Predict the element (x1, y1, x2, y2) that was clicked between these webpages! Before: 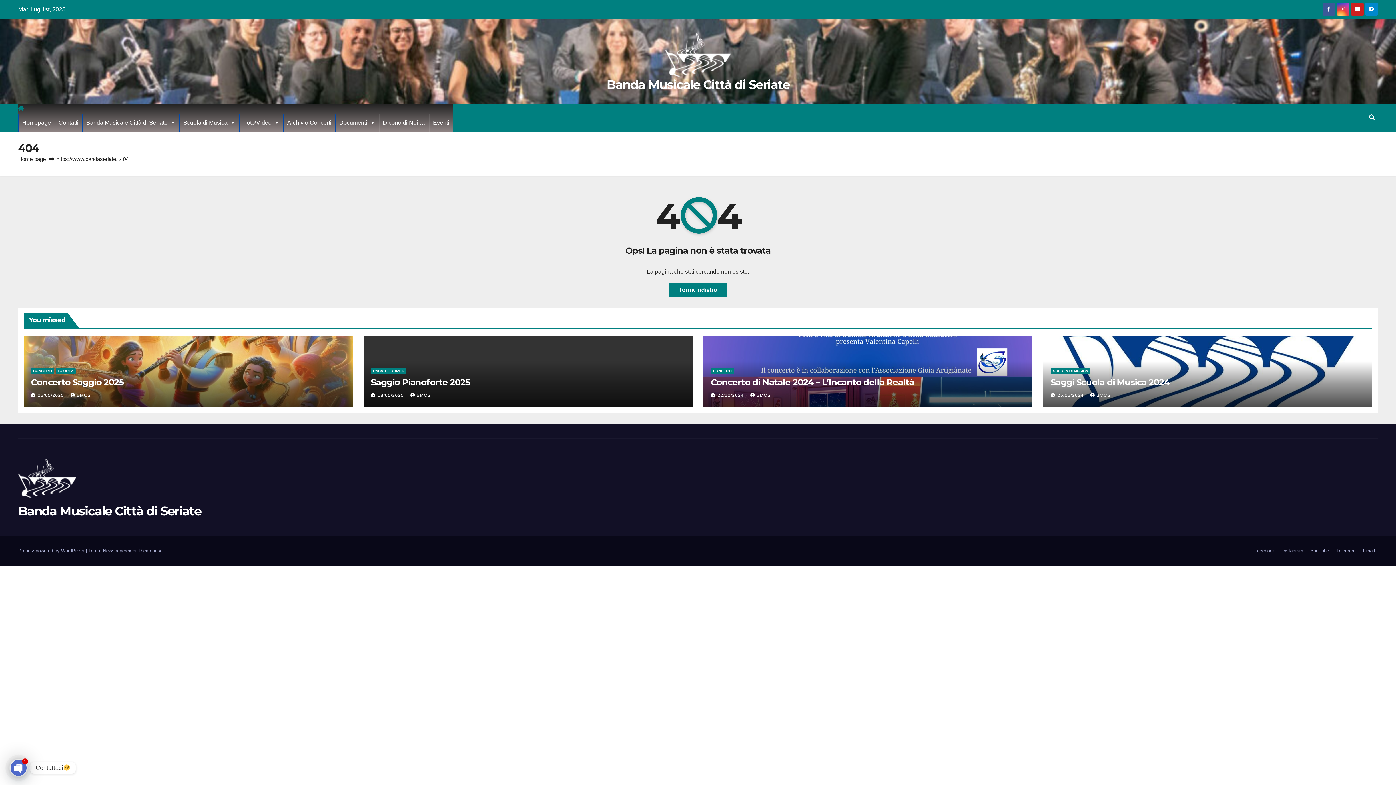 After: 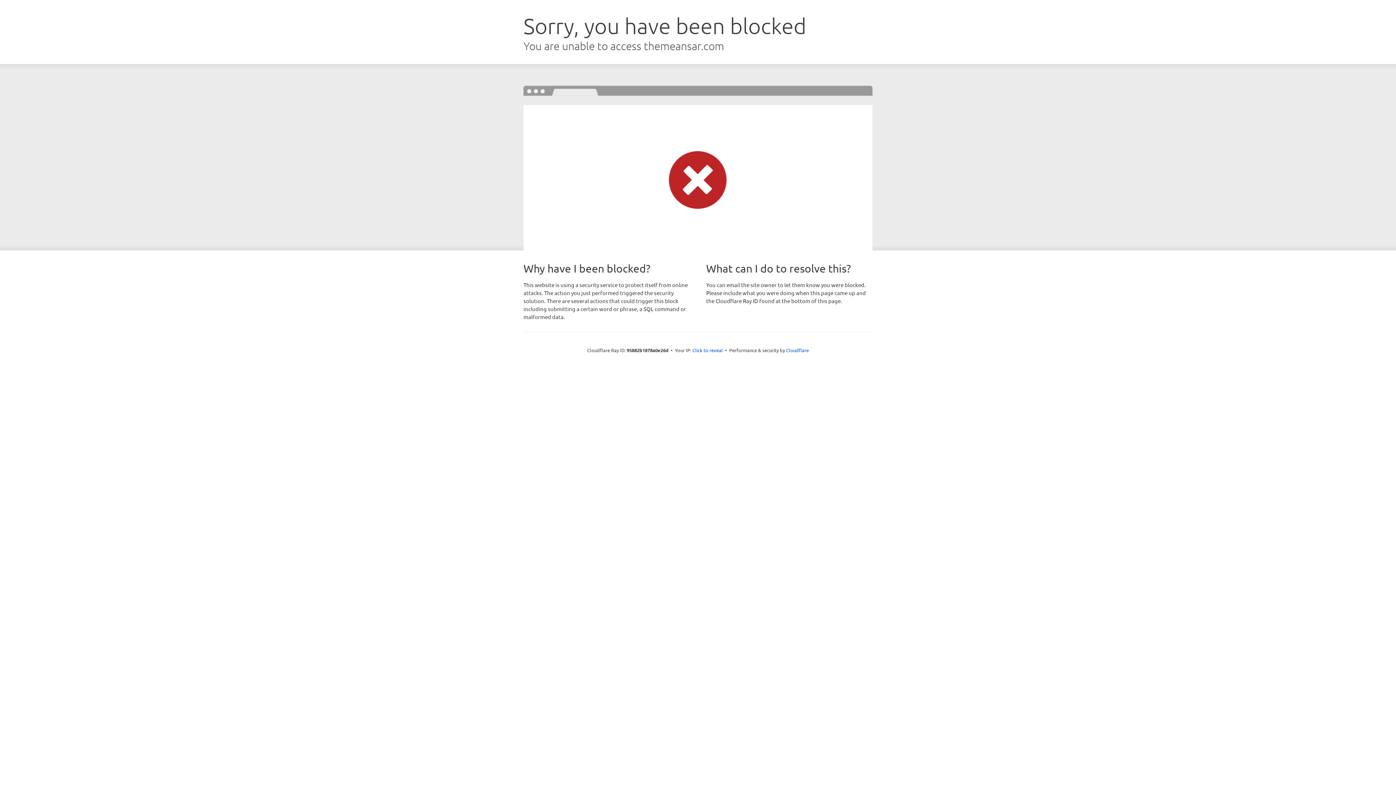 Action: bbox: (137, 548, 163, 553) label: Themeansar